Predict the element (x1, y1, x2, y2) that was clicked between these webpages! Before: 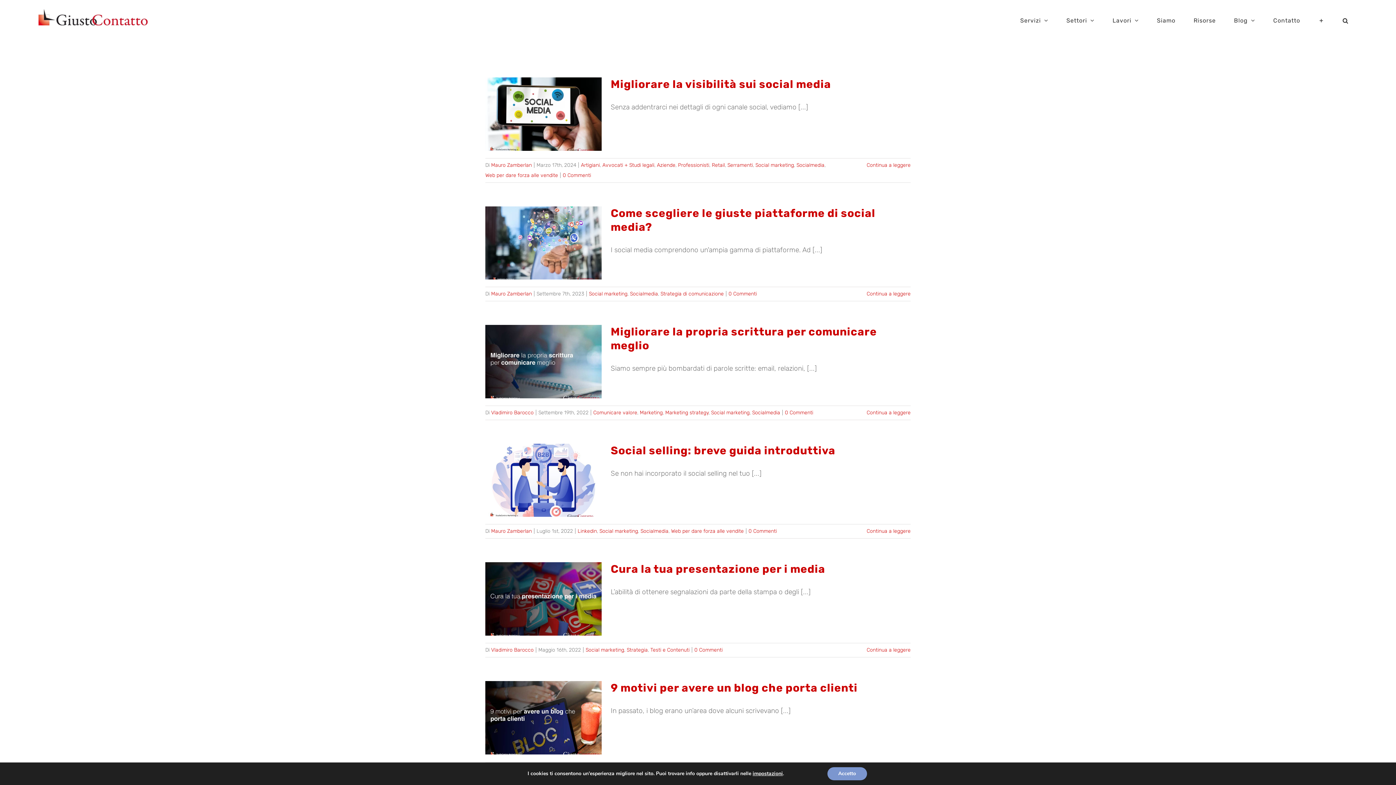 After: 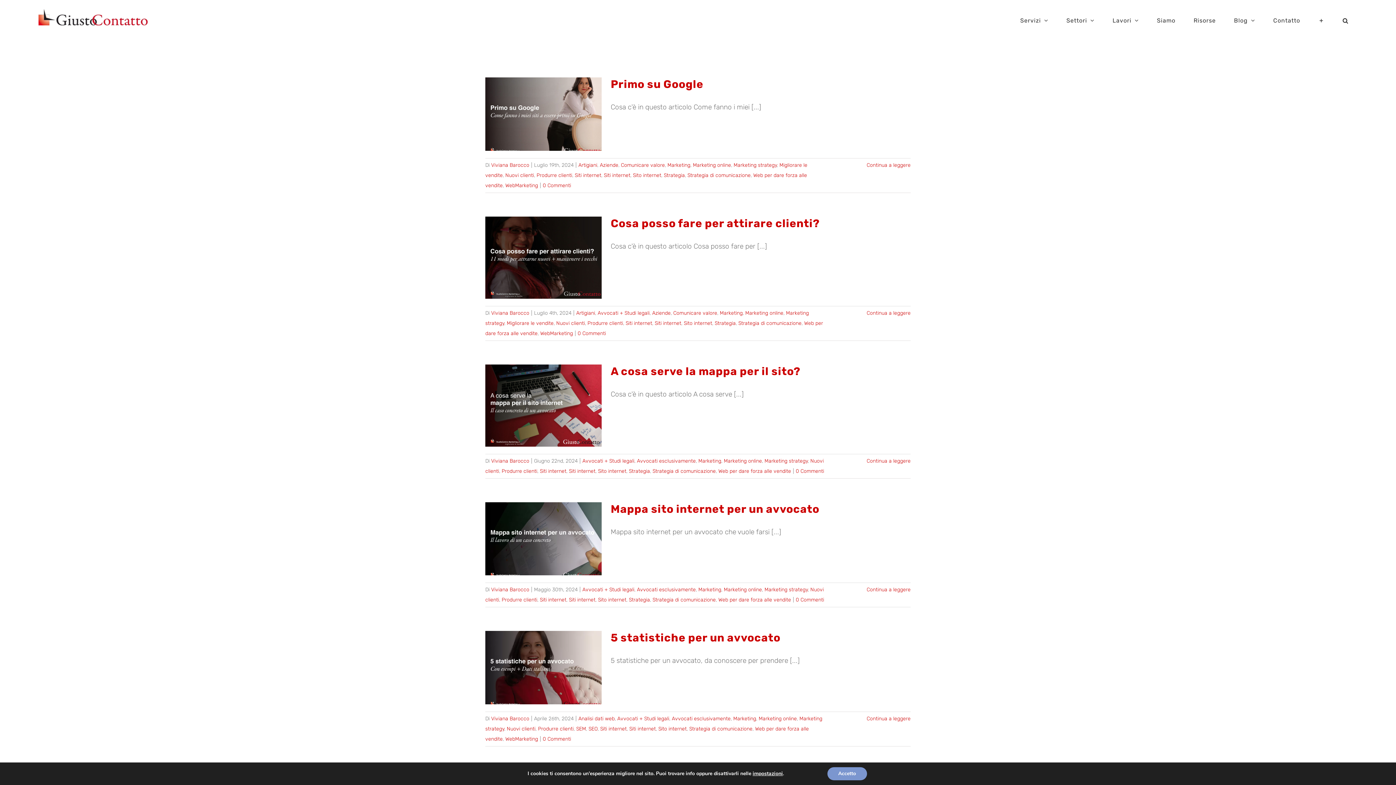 Action: label: Marketing strategy bbox: (665, 409, 708, 415)